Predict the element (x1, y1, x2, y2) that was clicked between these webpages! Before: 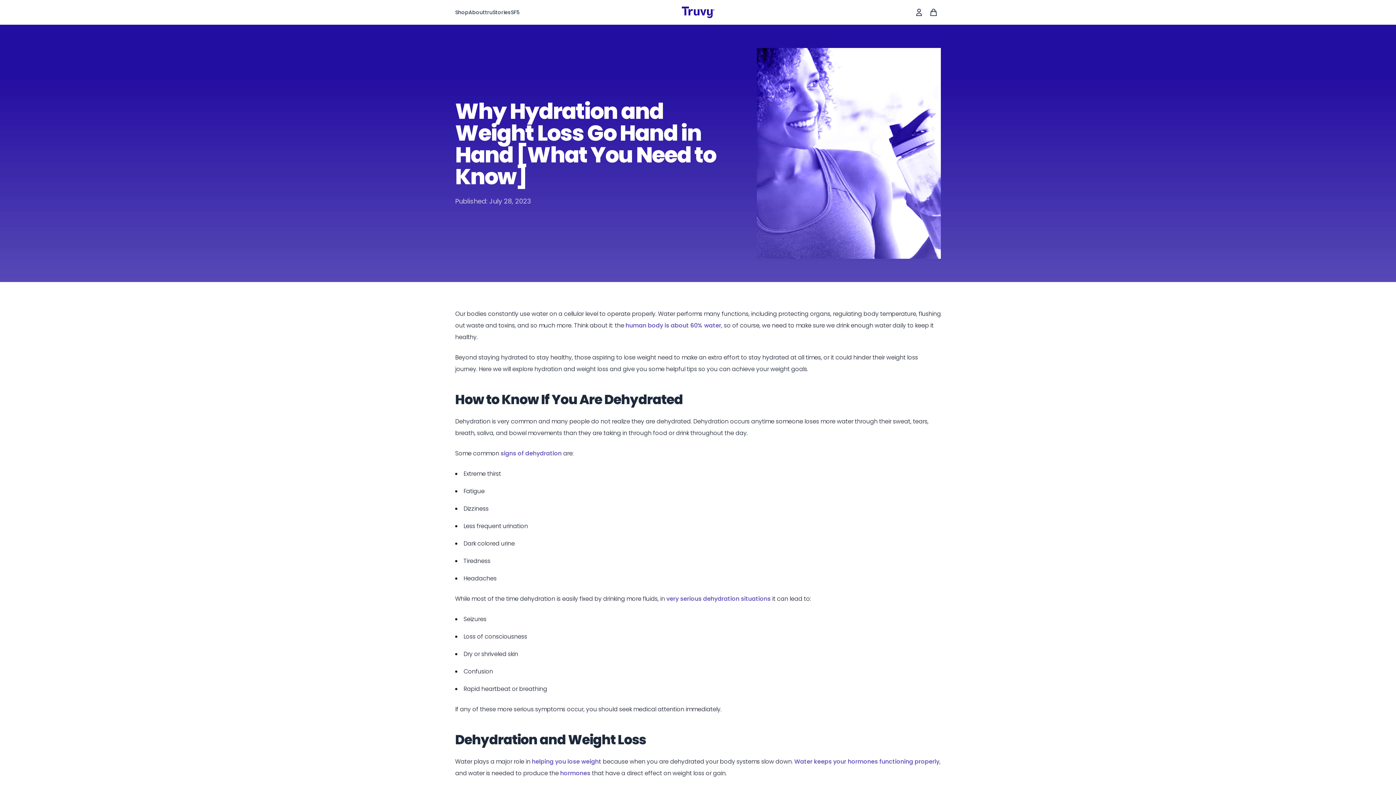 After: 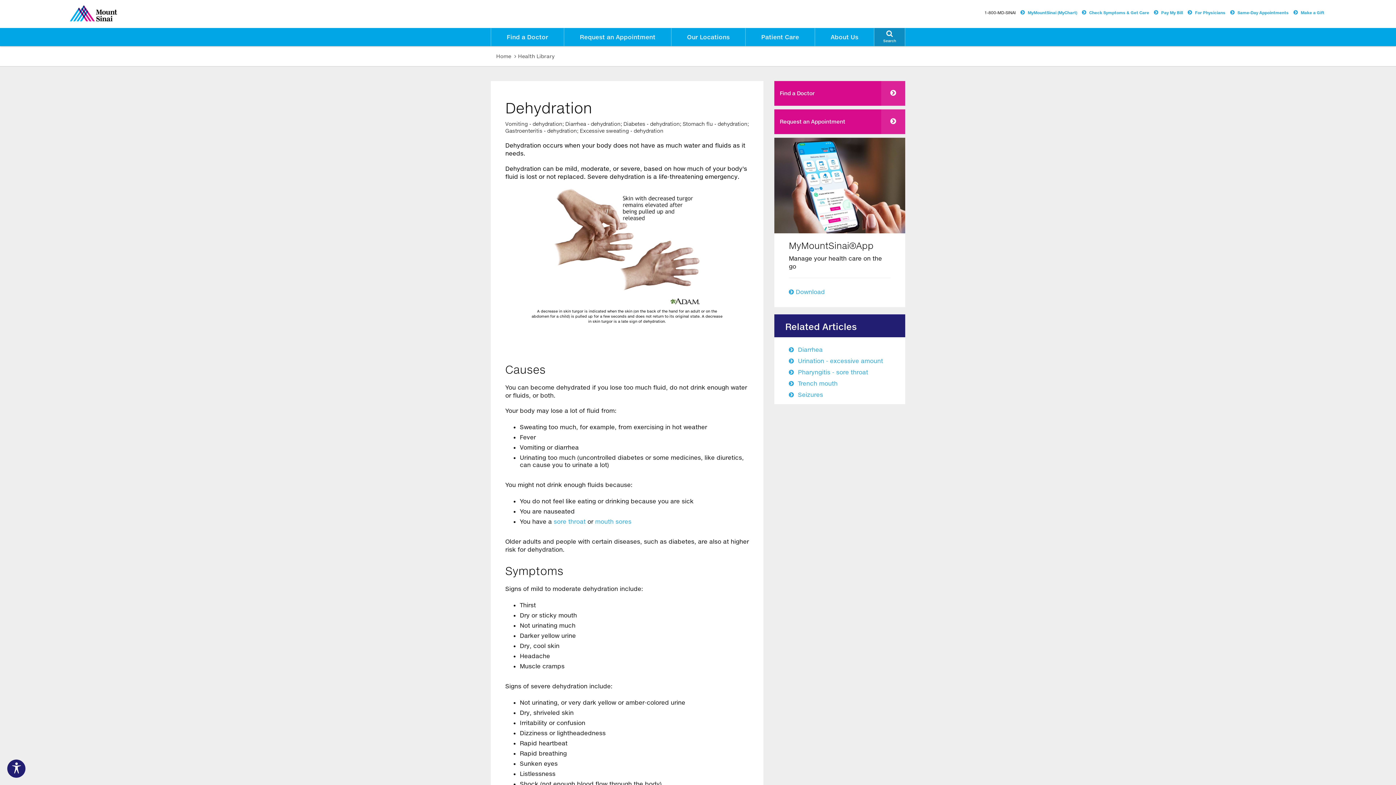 Action: label: very serious dehydration situations bbox: (666, 594, 770, 603)